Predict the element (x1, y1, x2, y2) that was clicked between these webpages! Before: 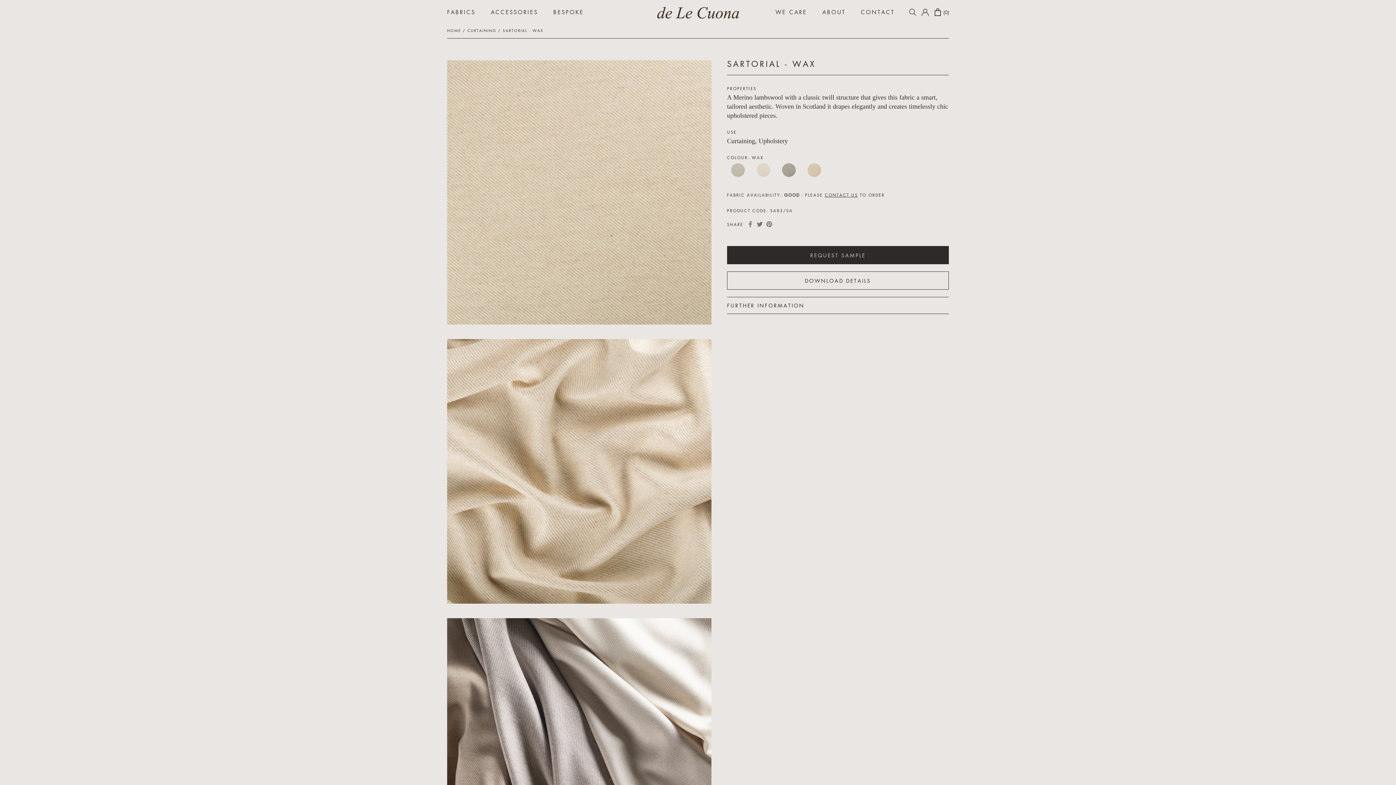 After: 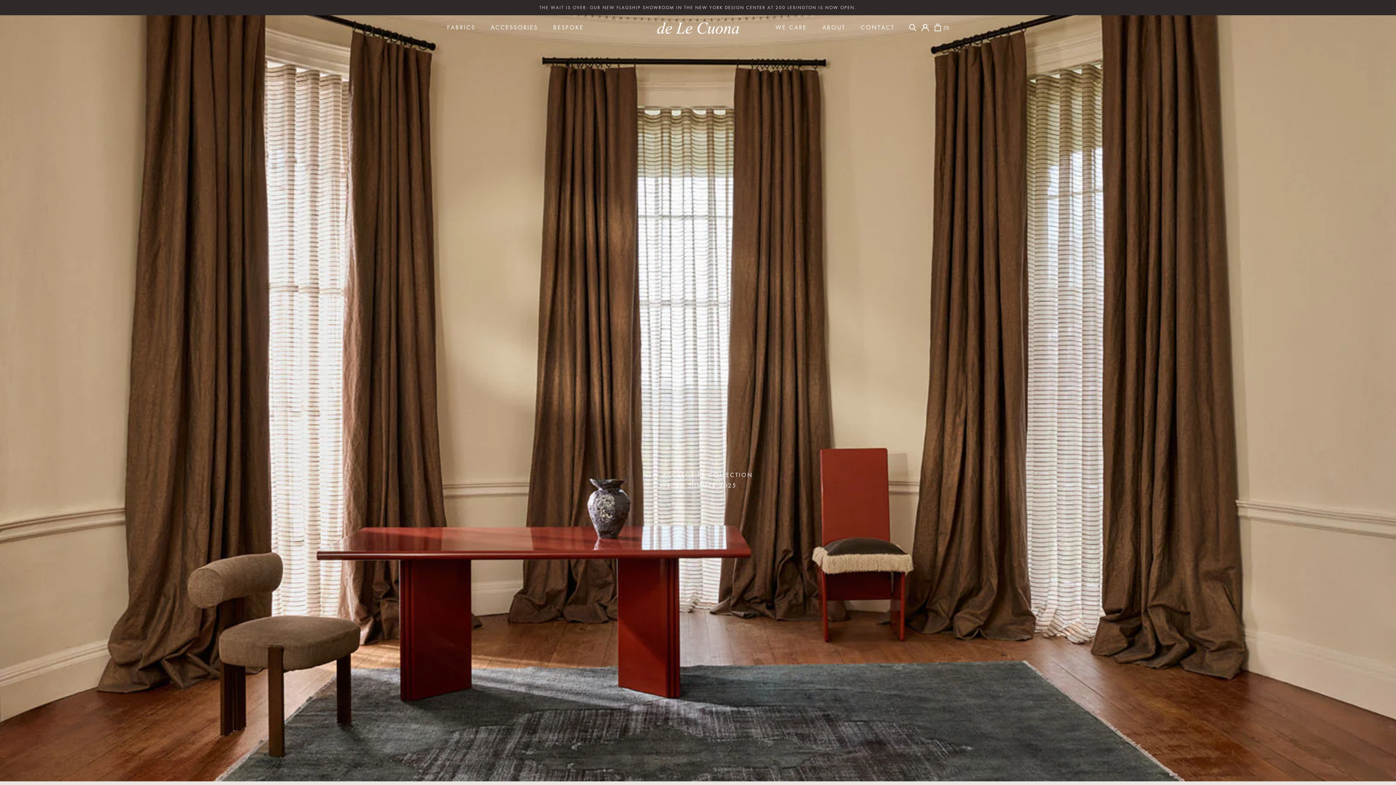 Action: bbox: (447, 27, 461, 33) label: HOME